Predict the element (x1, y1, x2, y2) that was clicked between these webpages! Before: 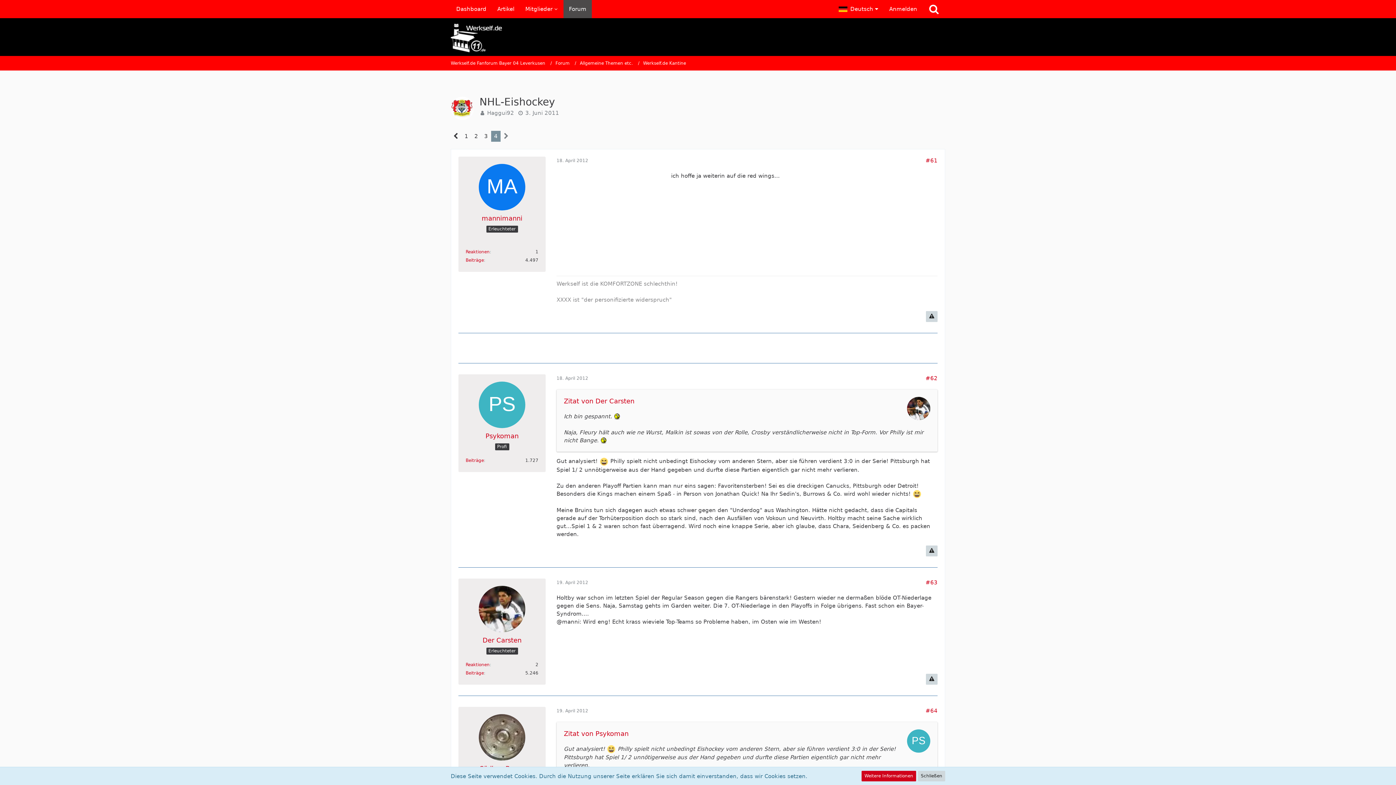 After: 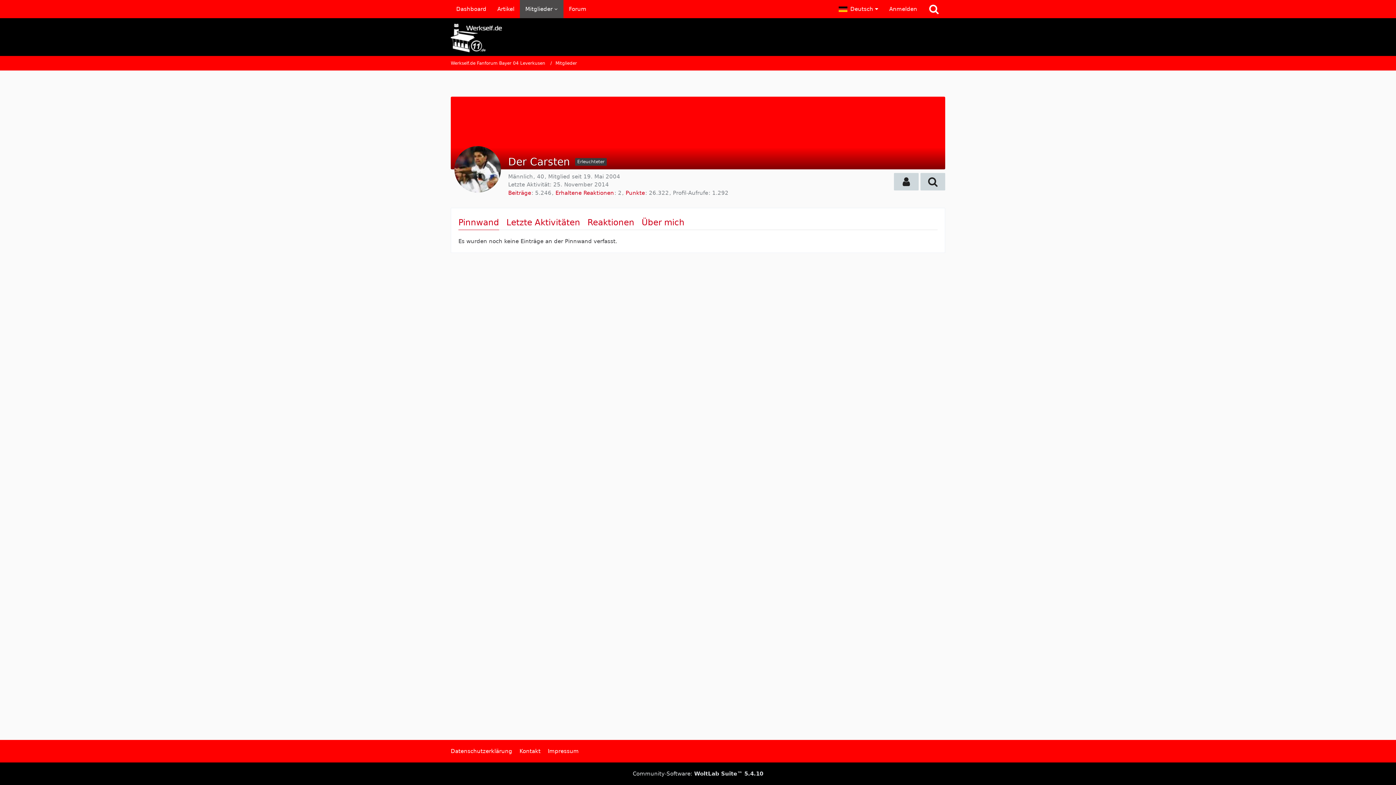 Action: bbox: (907, 397, 930, 420)